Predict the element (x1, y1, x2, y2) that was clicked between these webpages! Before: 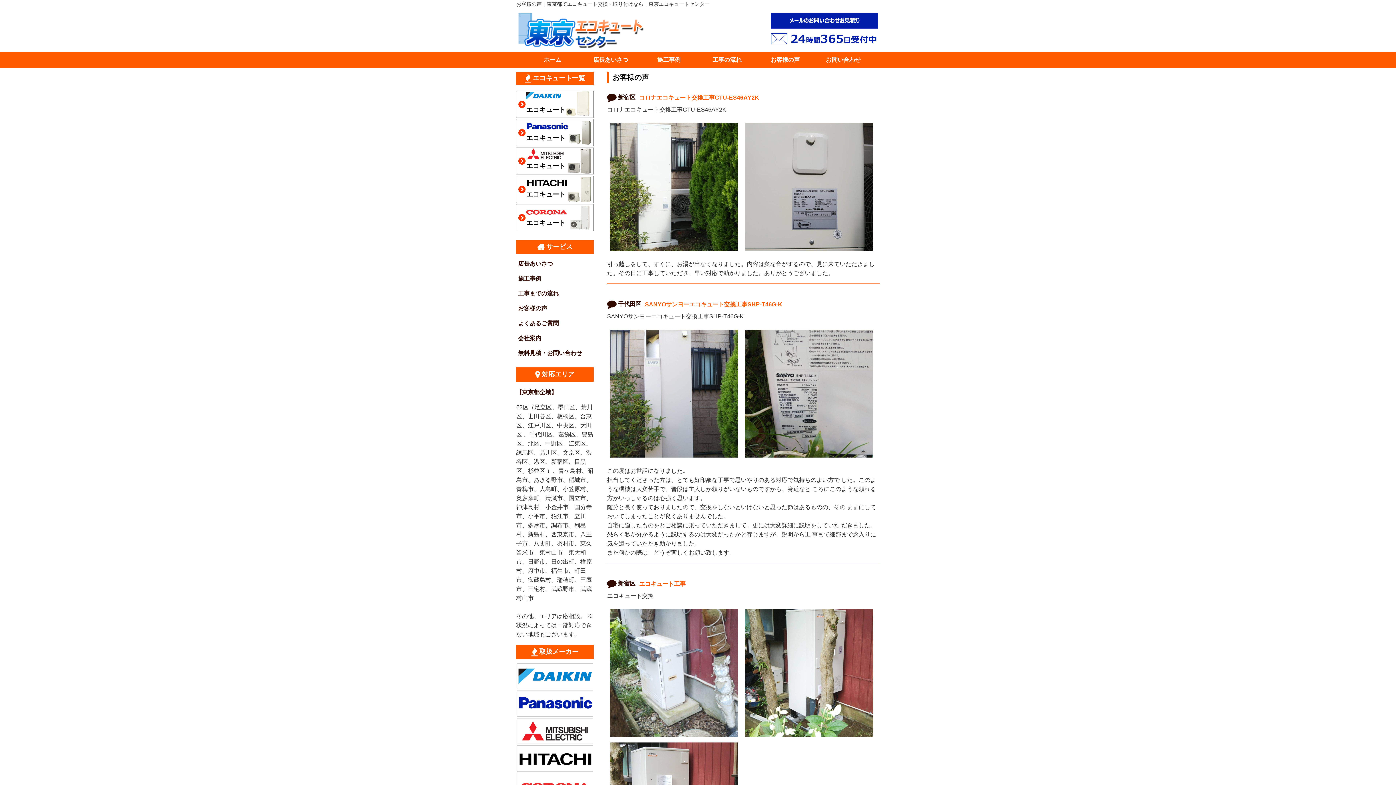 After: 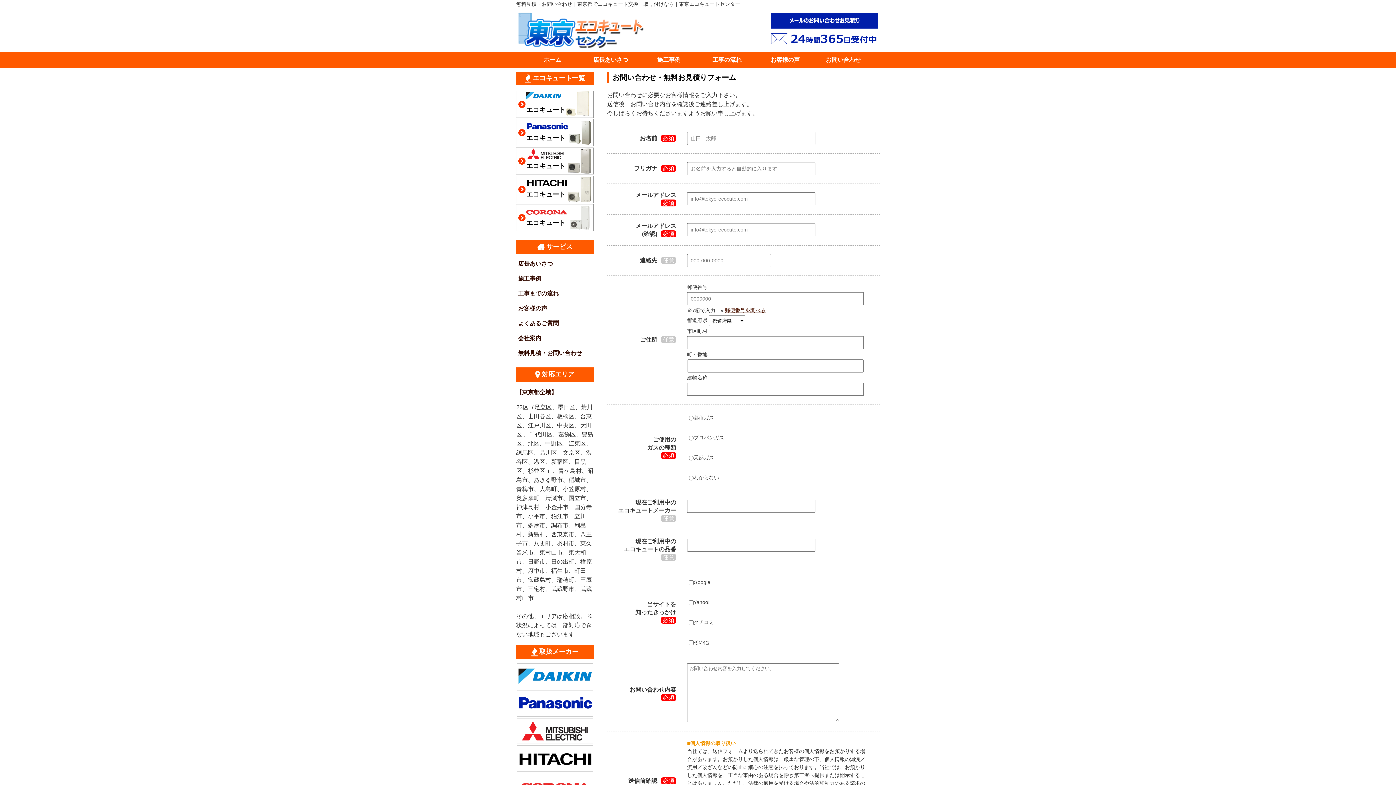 Action: bbox: (768, 40, 880, 46)